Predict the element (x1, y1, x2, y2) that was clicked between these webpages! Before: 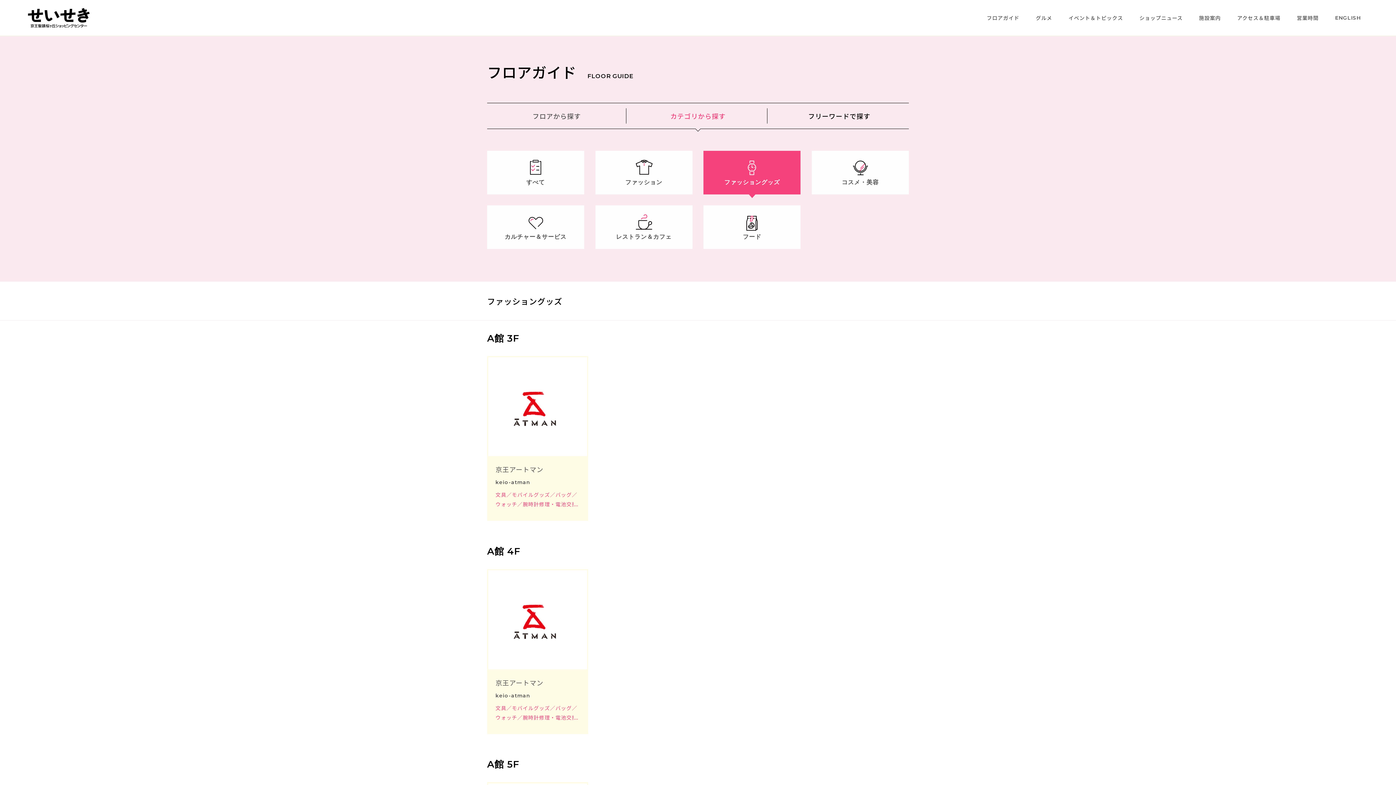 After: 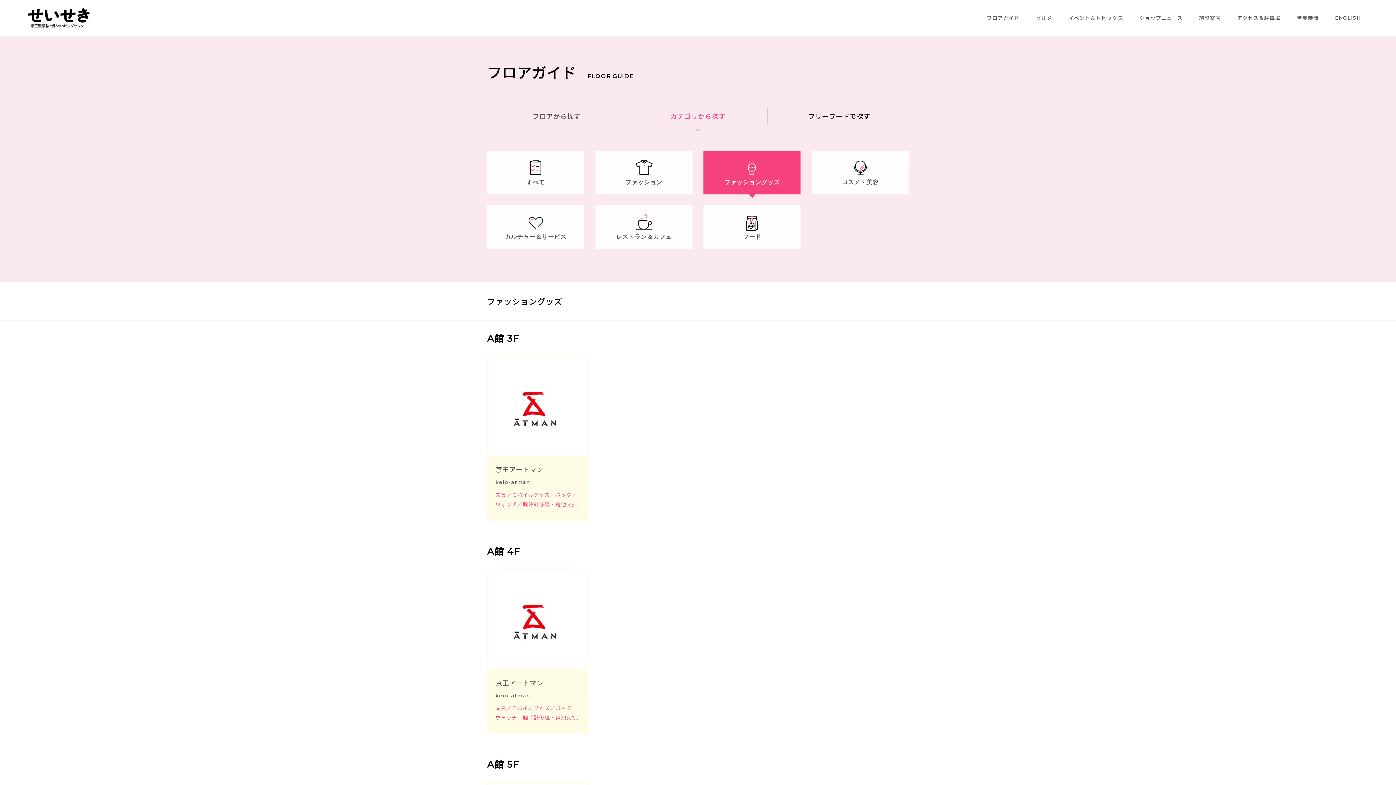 Action: label: ファッショングッズ bbox: (703, 150, 800, 194)